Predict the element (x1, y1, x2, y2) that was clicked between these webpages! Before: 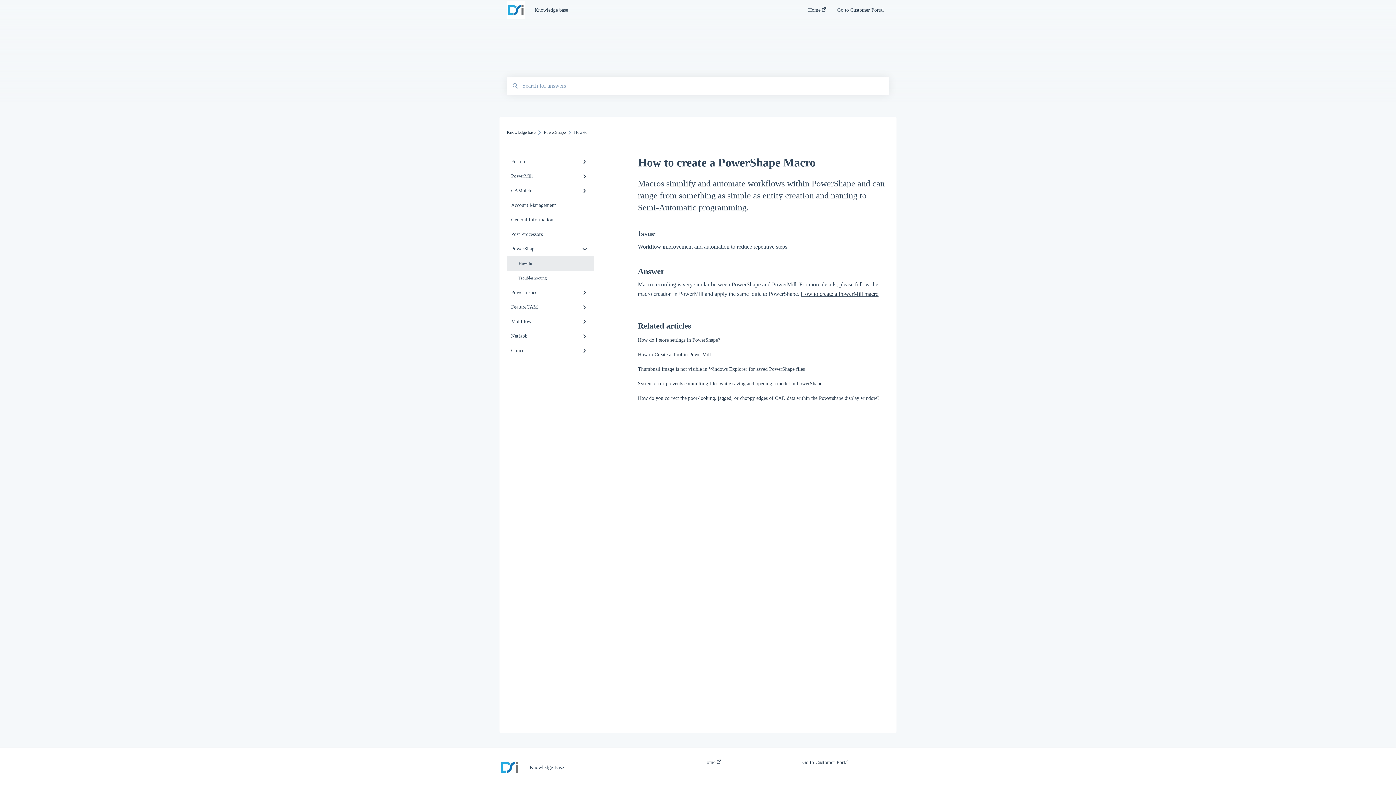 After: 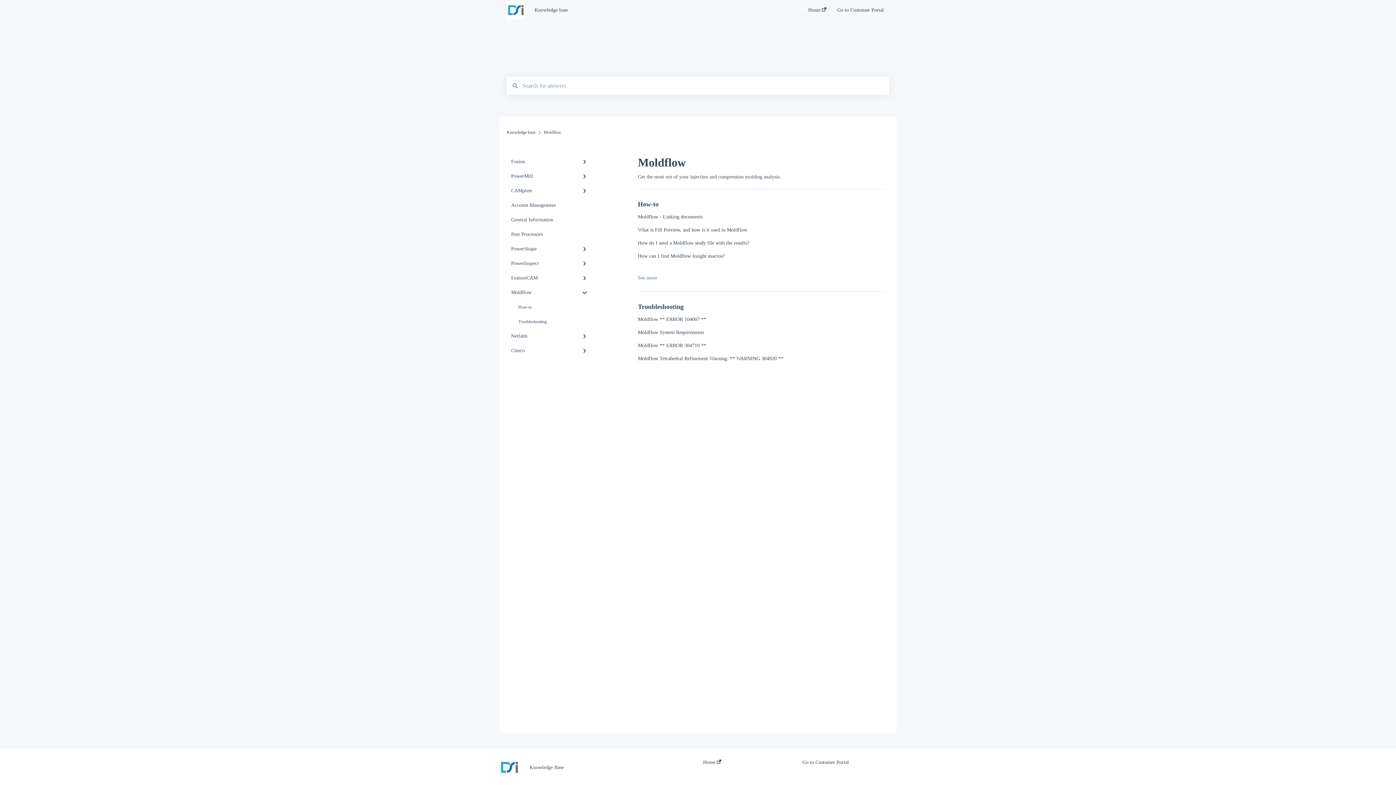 Action: label: Moldflow bbox: (506, 314, 594, 329)